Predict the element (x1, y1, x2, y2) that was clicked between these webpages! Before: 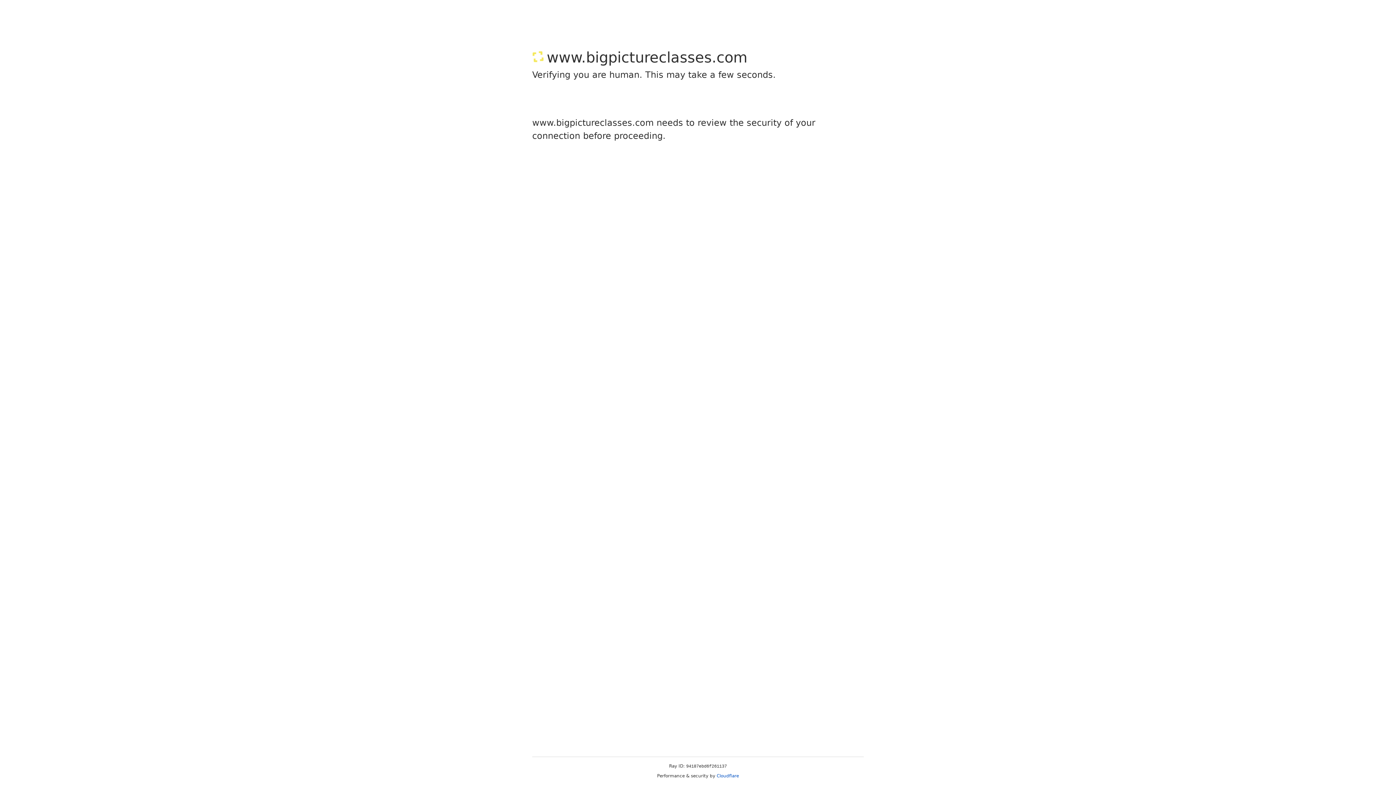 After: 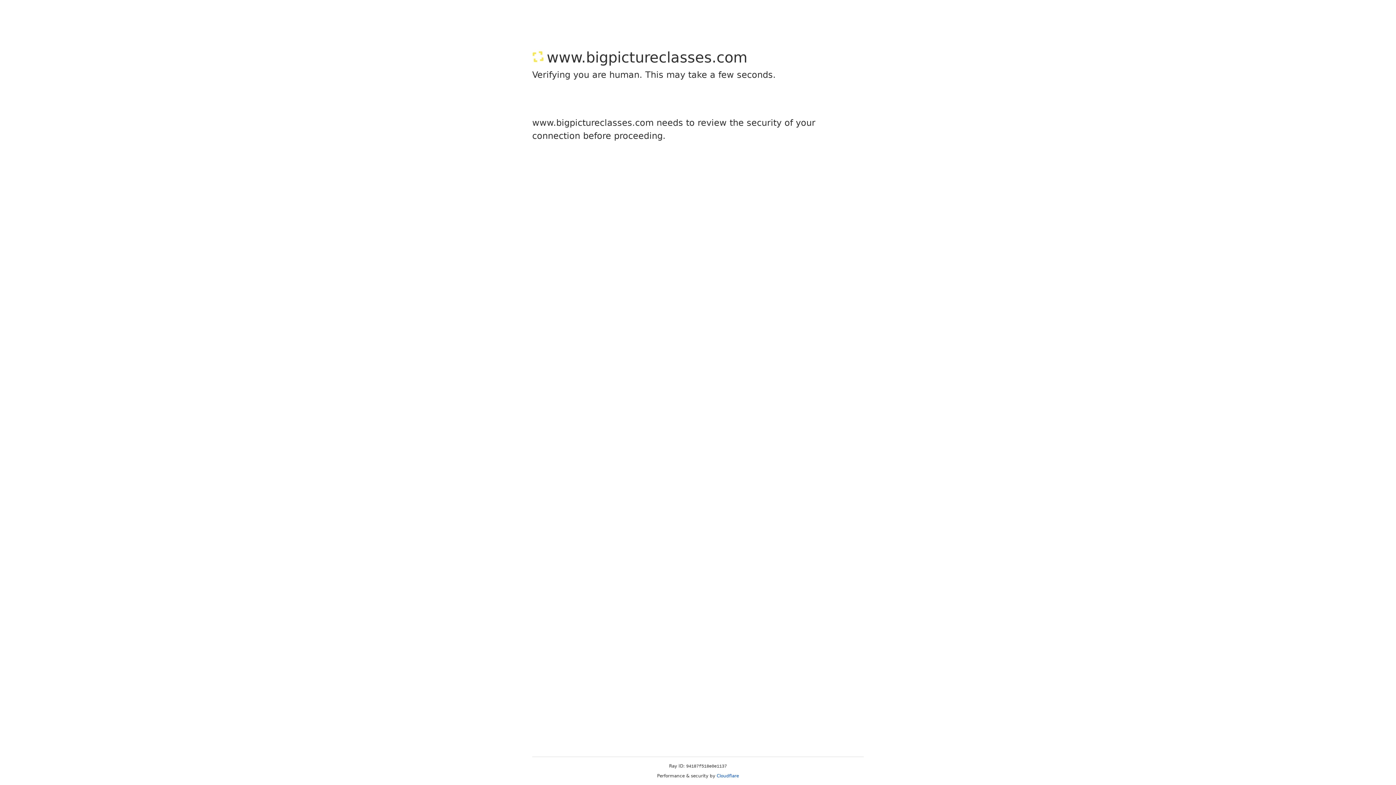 Action: bbox: (716, 773, 739, 778) label: Cloudflare